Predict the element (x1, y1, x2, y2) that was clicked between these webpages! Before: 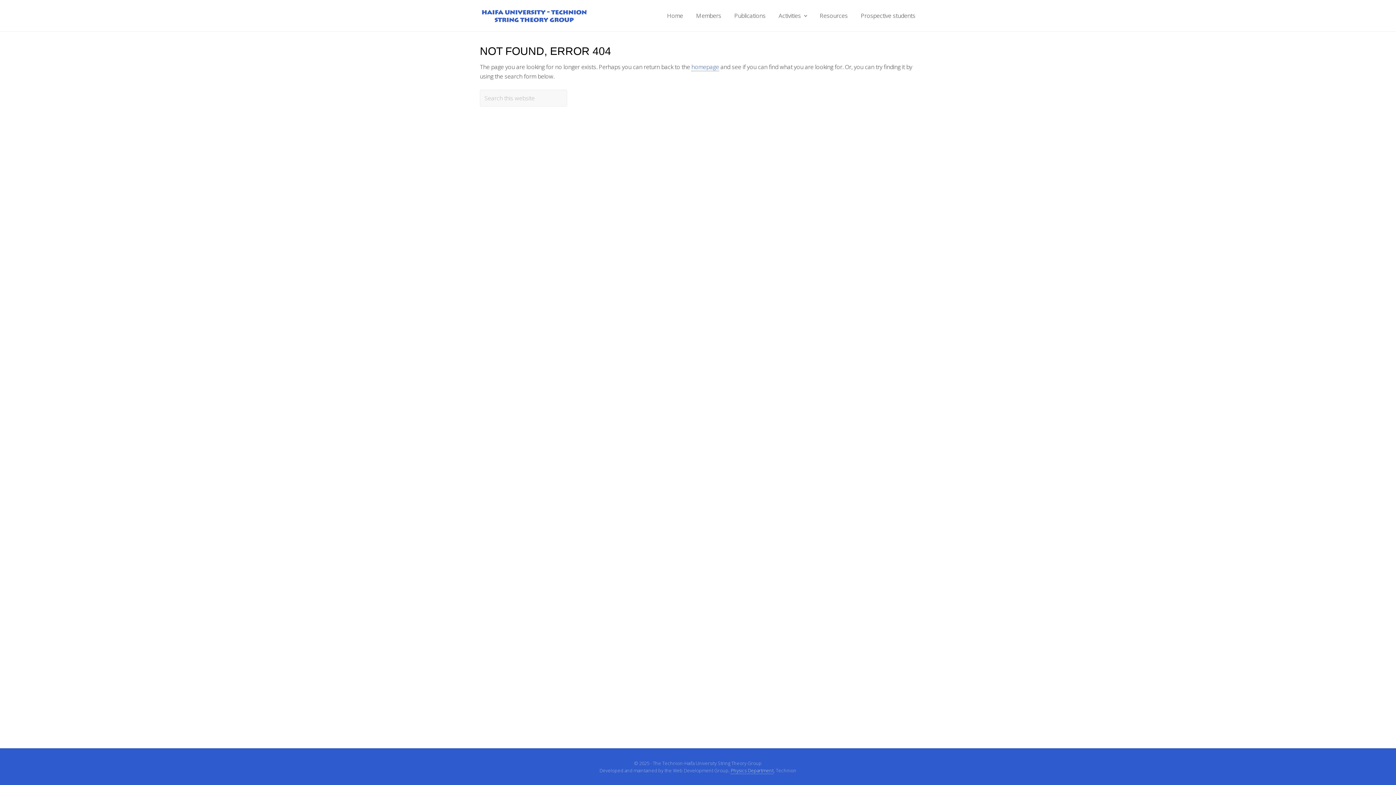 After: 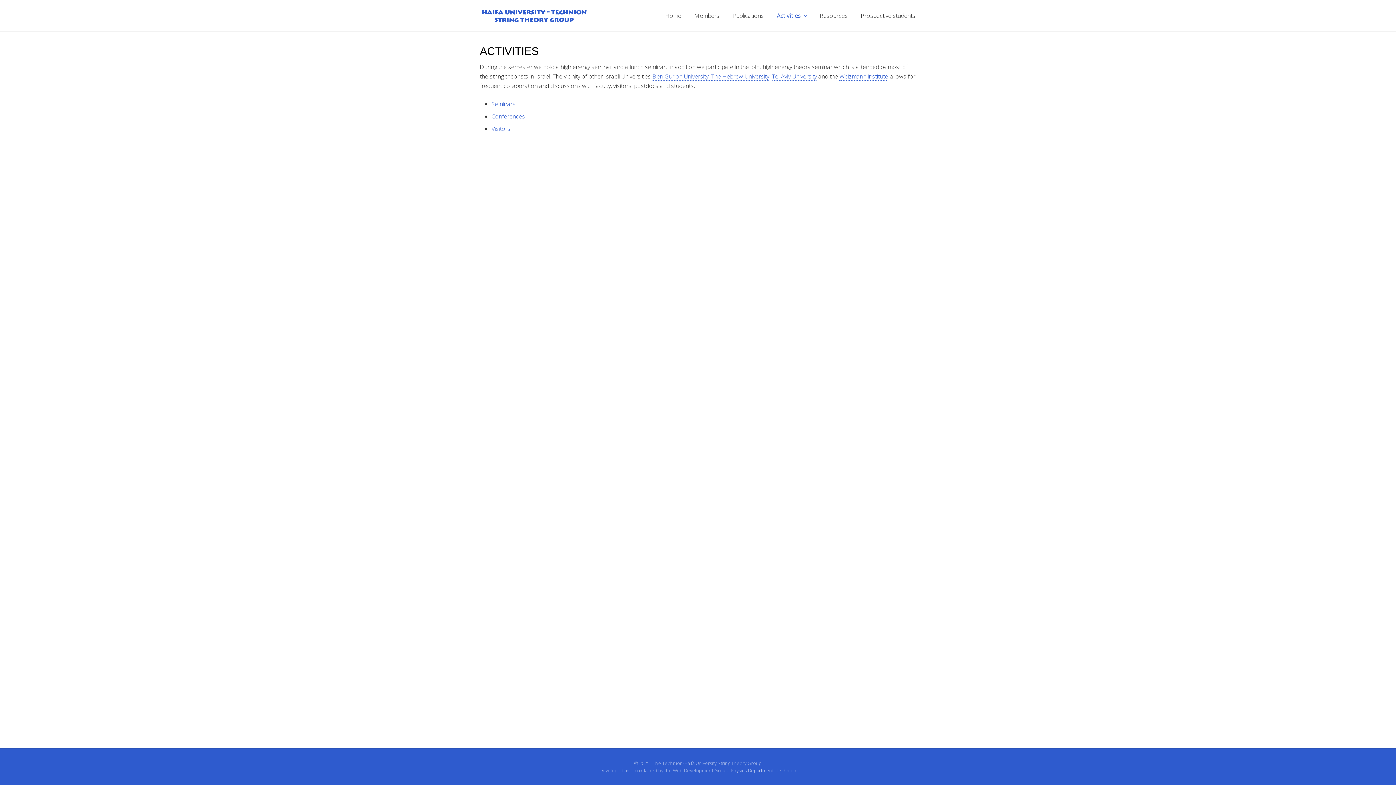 Action: bbox: (773, 12, 812, 19) label: Activities